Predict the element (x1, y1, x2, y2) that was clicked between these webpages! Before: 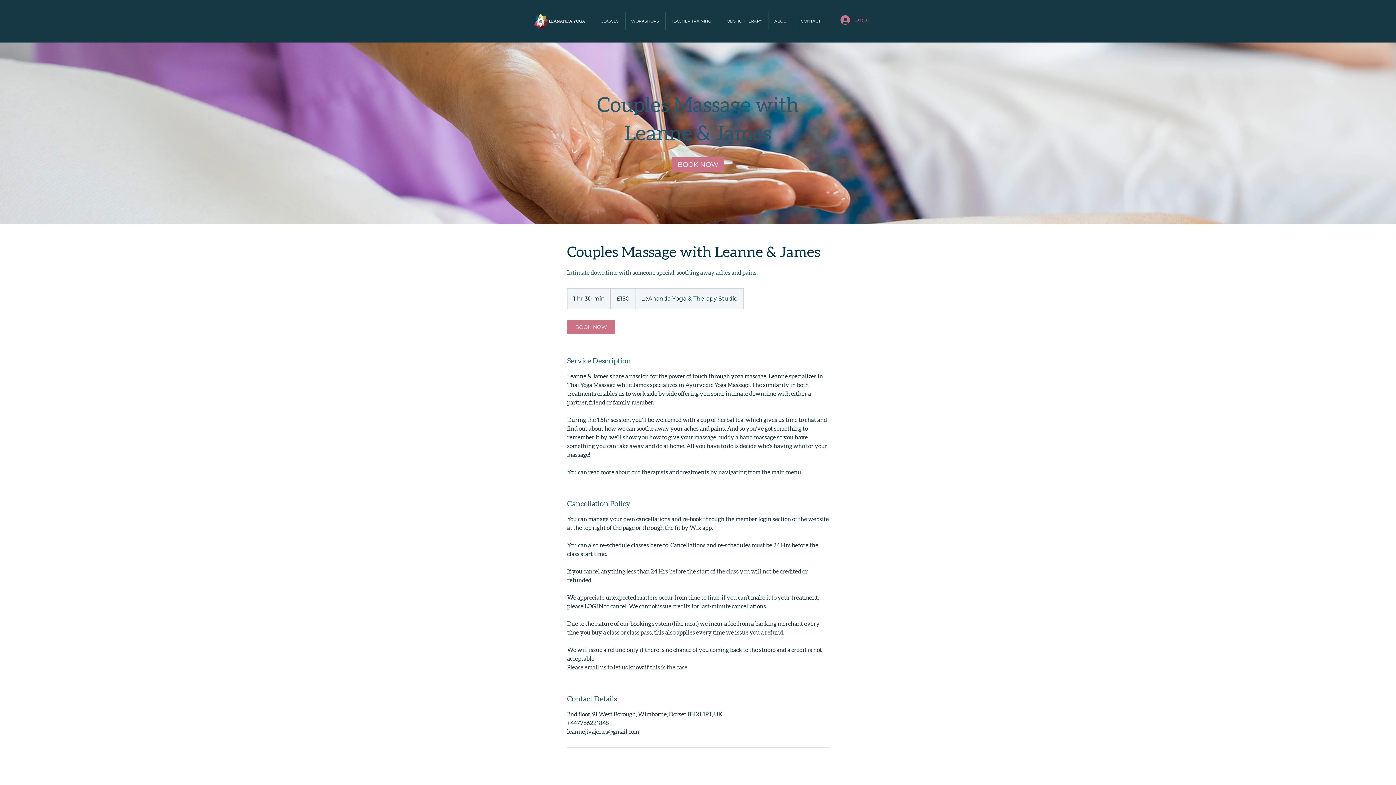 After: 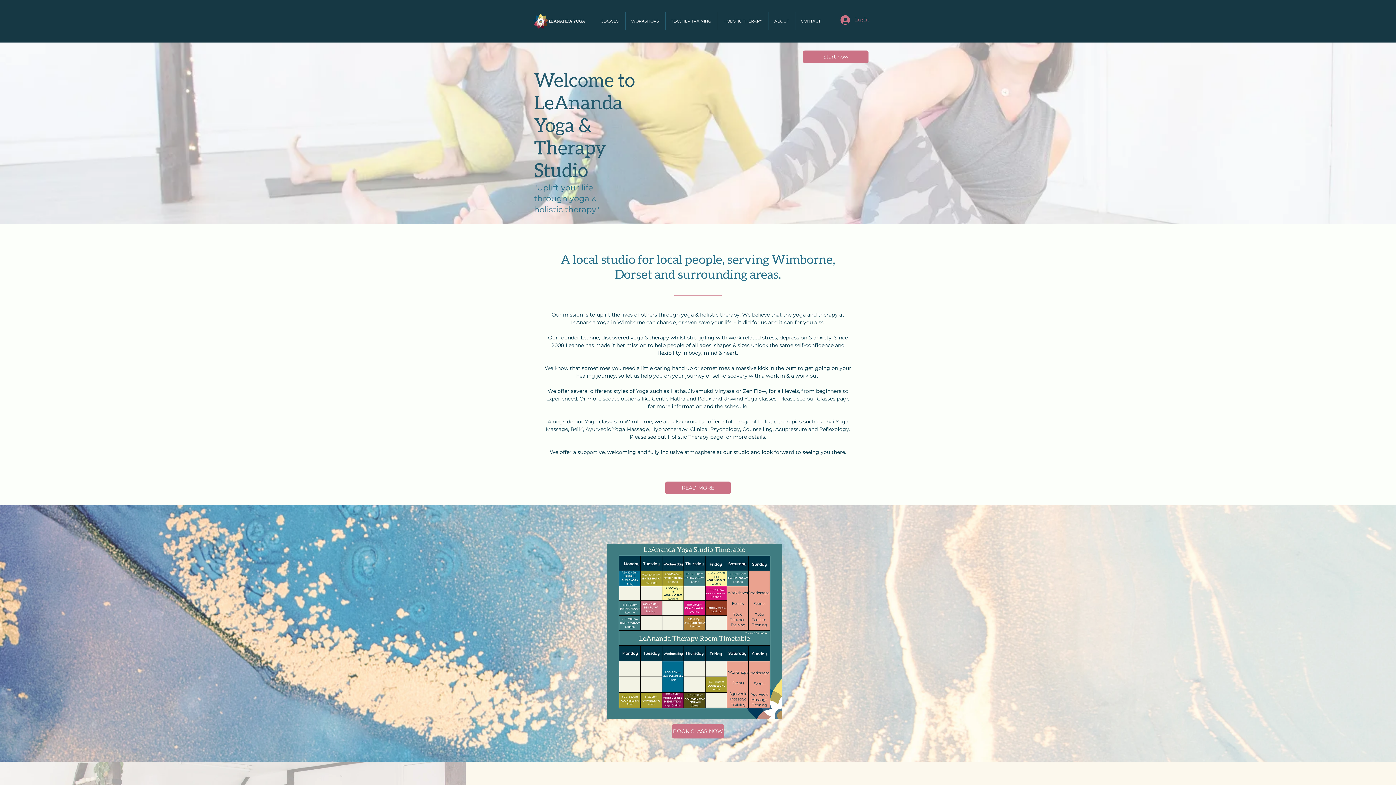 Action: bbox: (523, 12, 589, 29)